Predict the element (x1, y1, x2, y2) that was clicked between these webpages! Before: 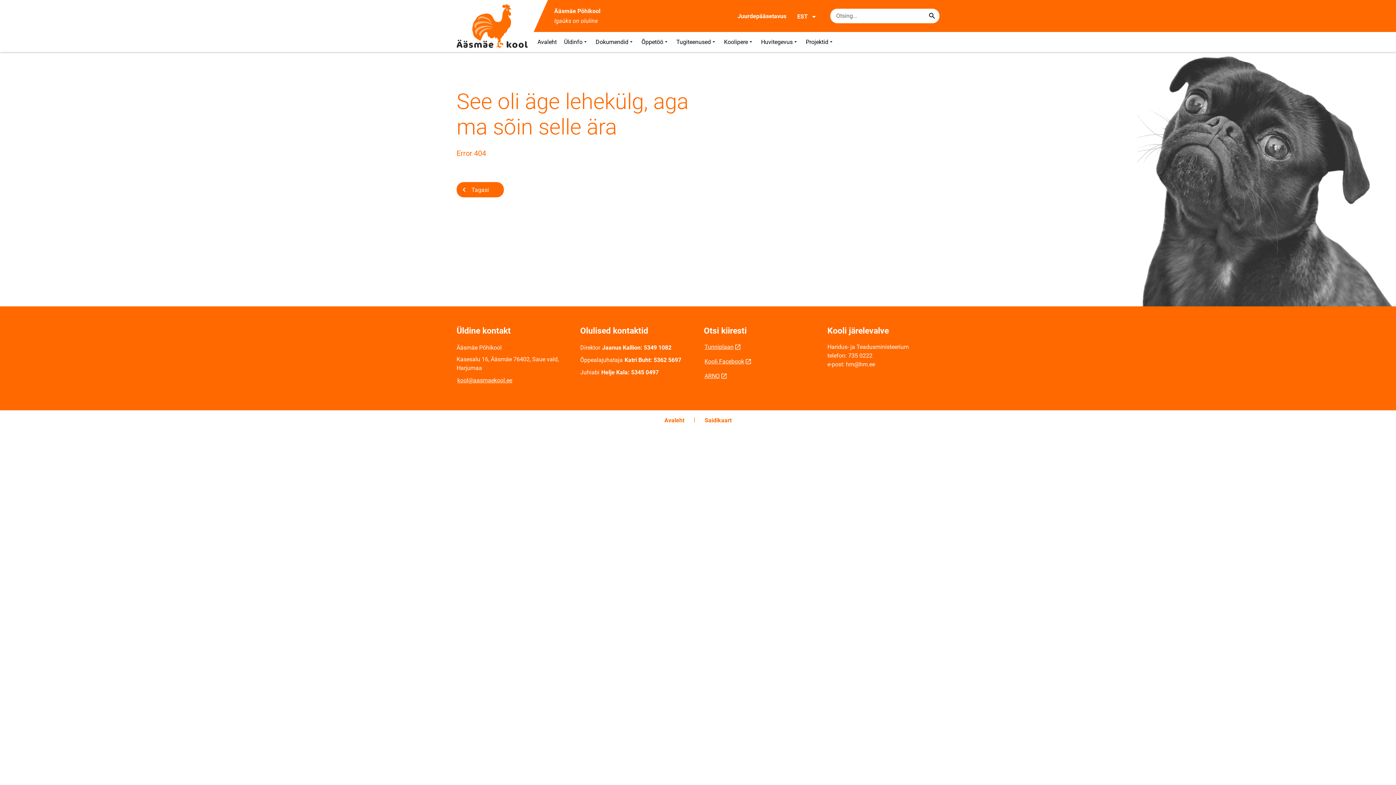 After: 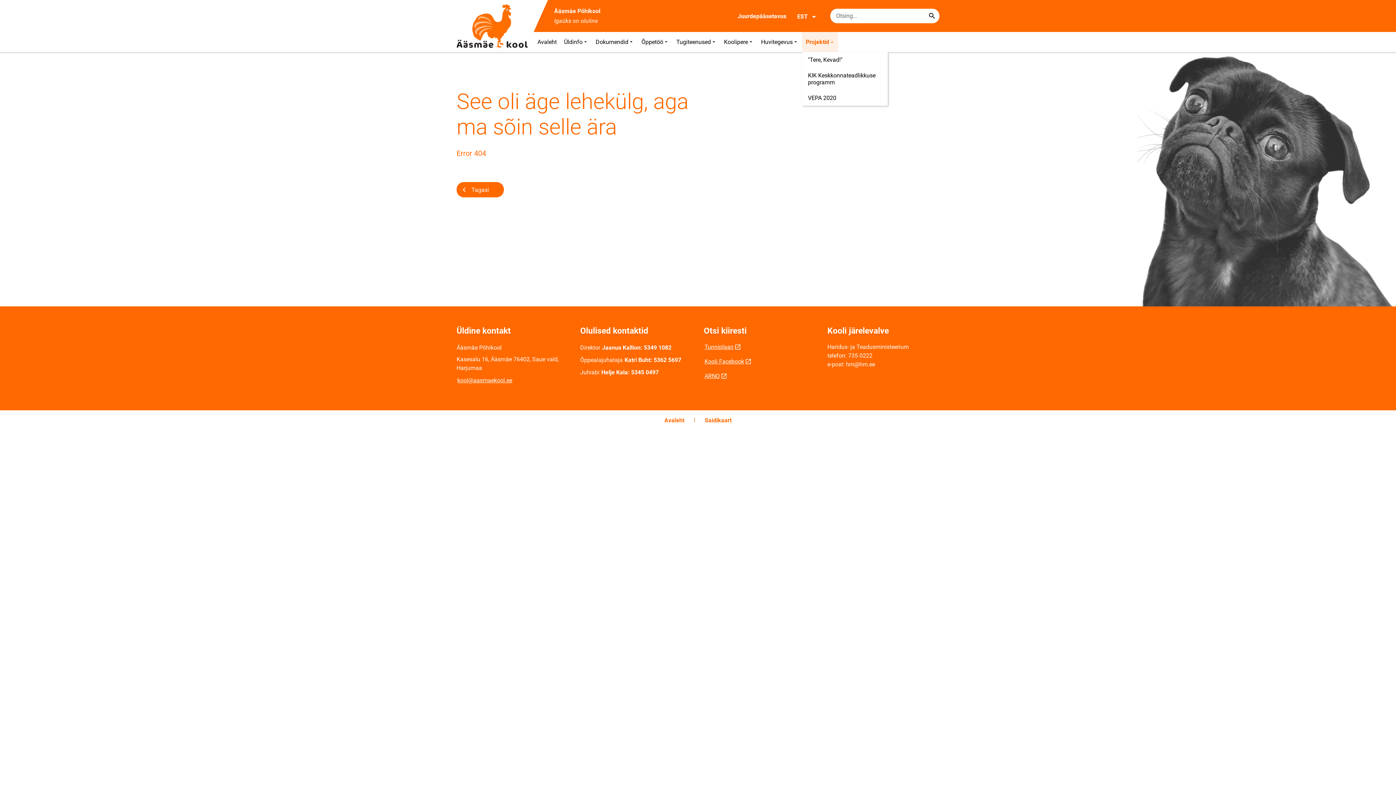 Action: label: Projektid bbox: (802, 32, 837, 52)